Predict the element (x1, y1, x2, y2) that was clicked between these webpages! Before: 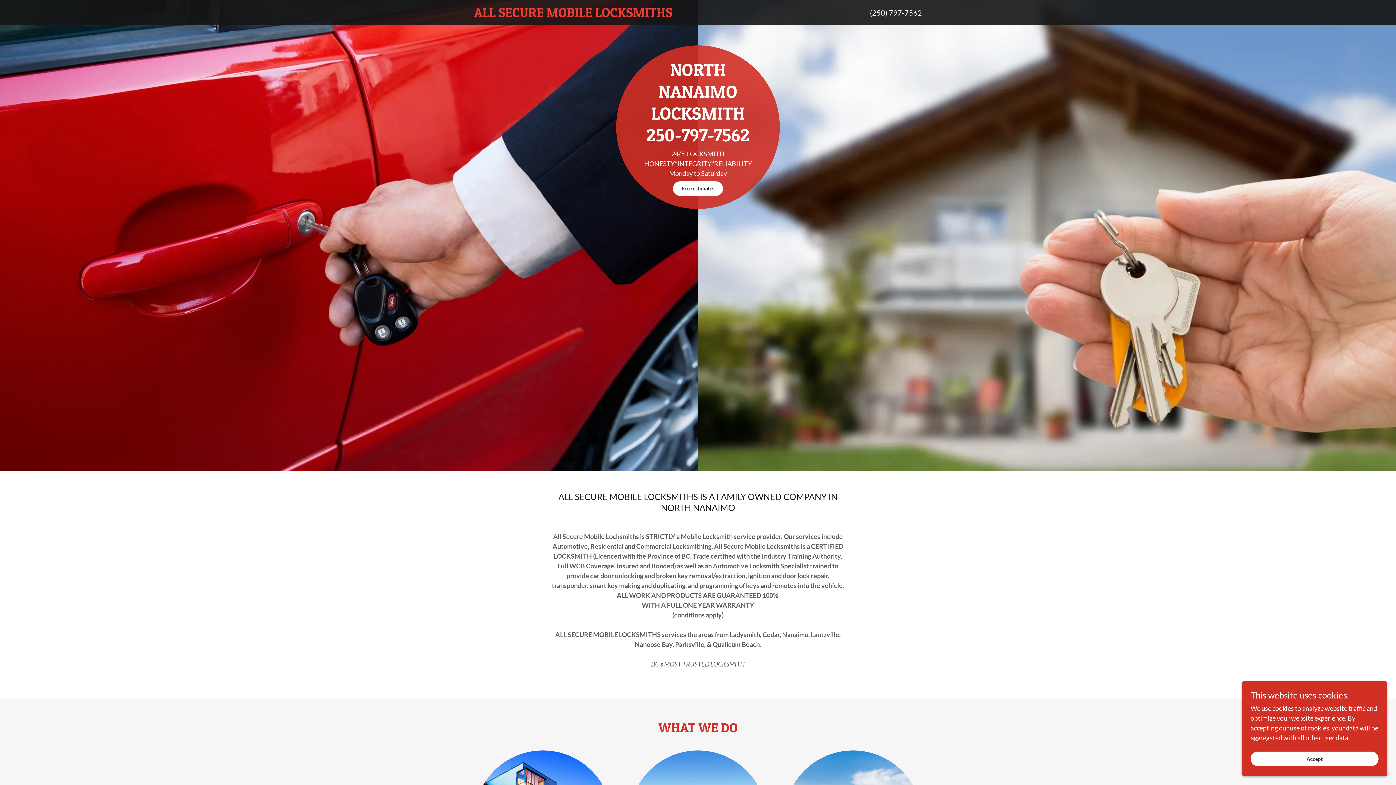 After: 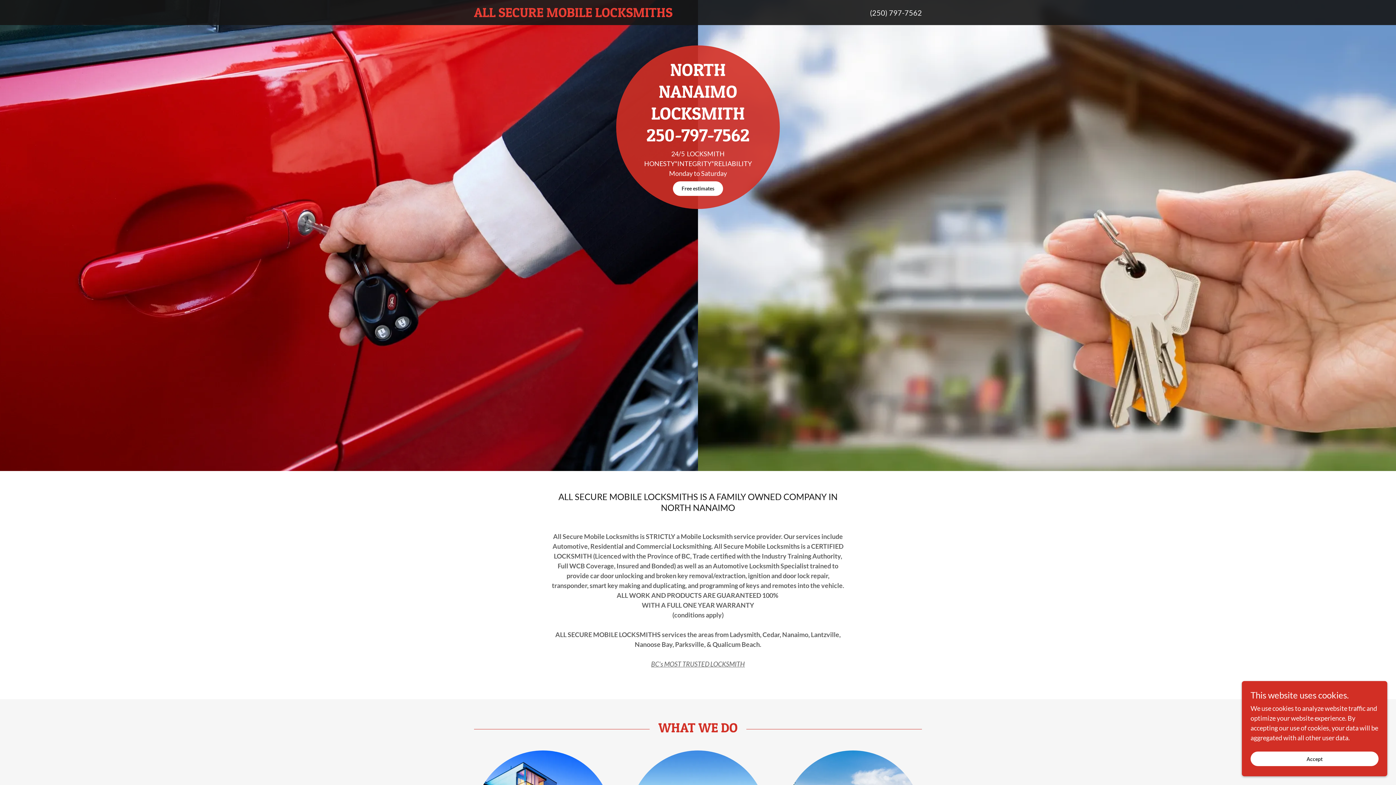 Action: label: (250) 797-7562 bbox: (870, 8, 922, 16)